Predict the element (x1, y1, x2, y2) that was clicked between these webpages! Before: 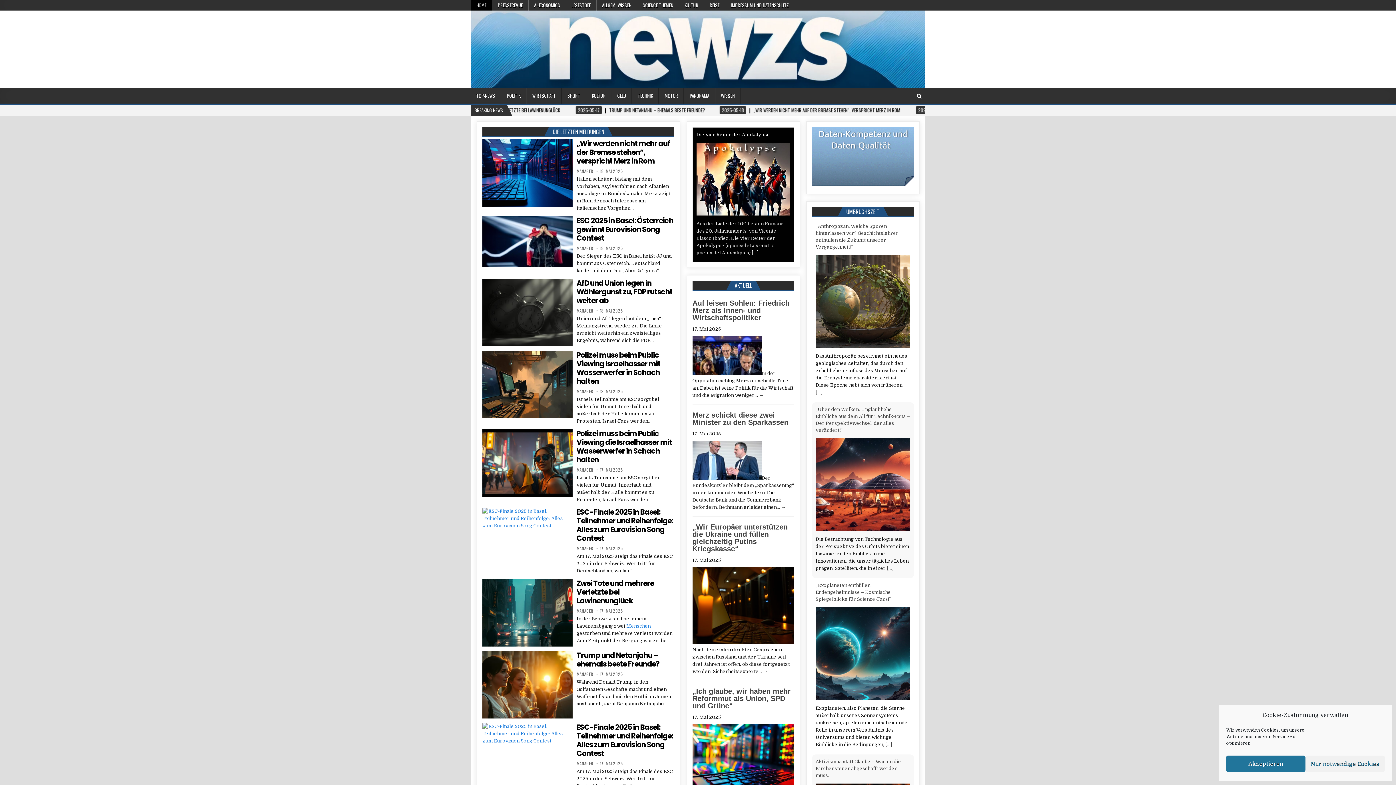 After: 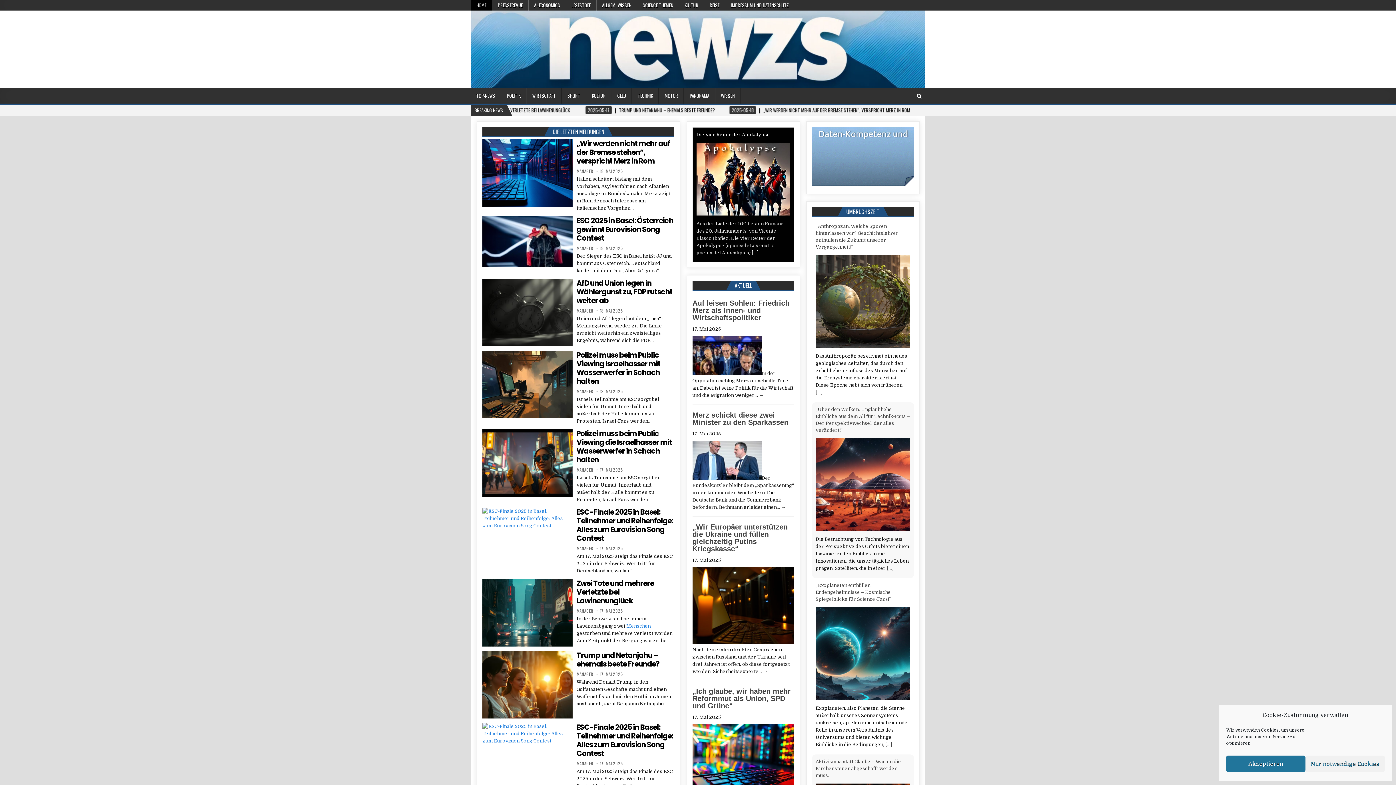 Action: label: HOME bbox: (470, 0, 492, 10)